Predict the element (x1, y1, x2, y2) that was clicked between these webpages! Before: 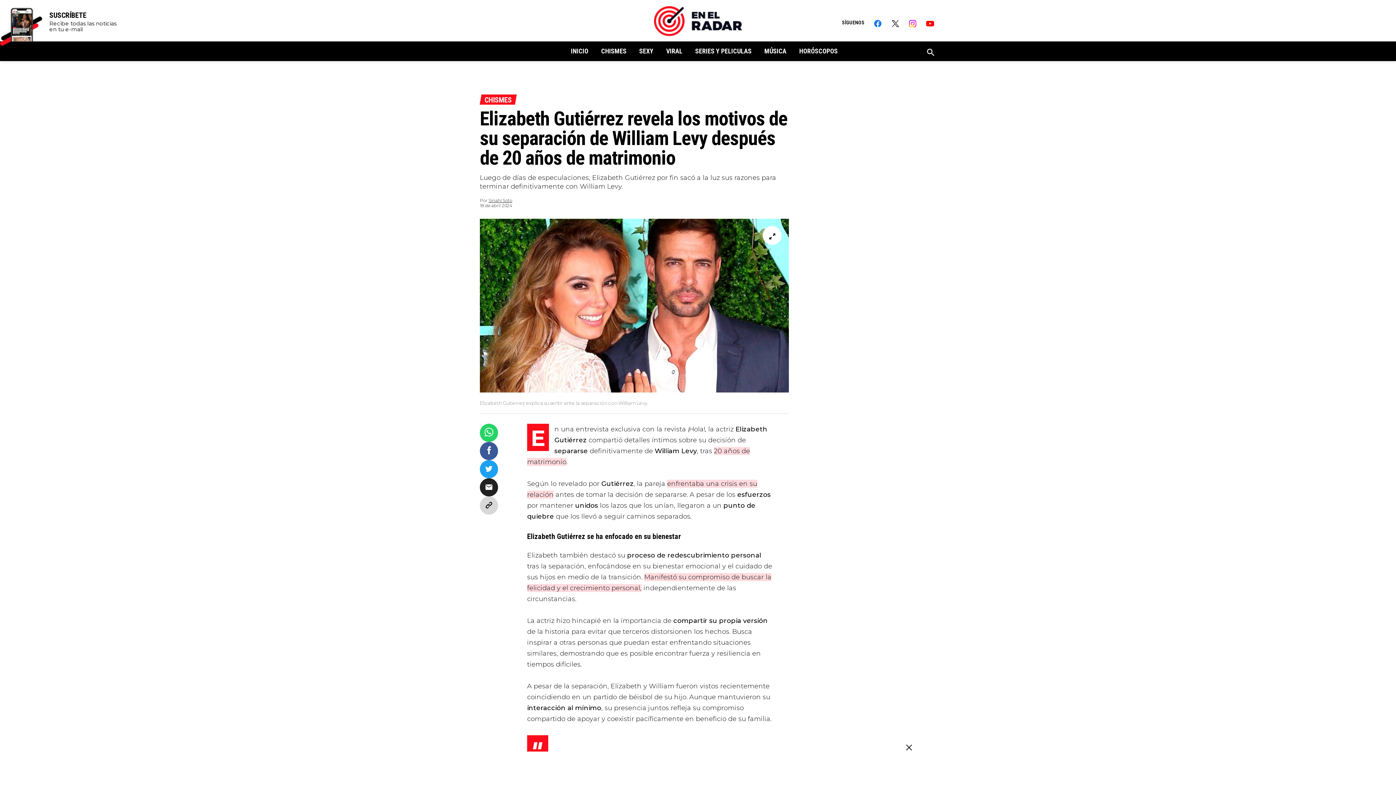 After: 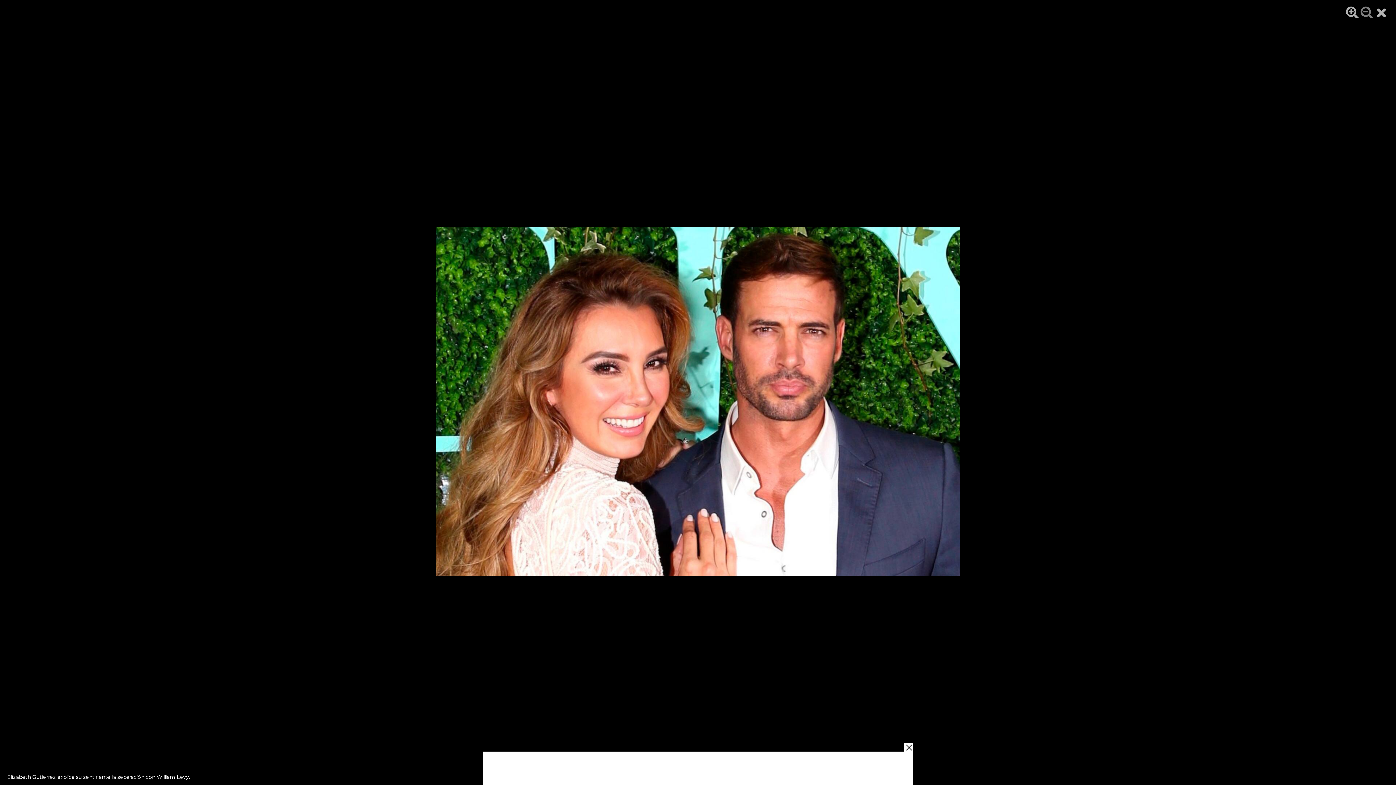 Action: bbox: (762, 226, 781, 245)